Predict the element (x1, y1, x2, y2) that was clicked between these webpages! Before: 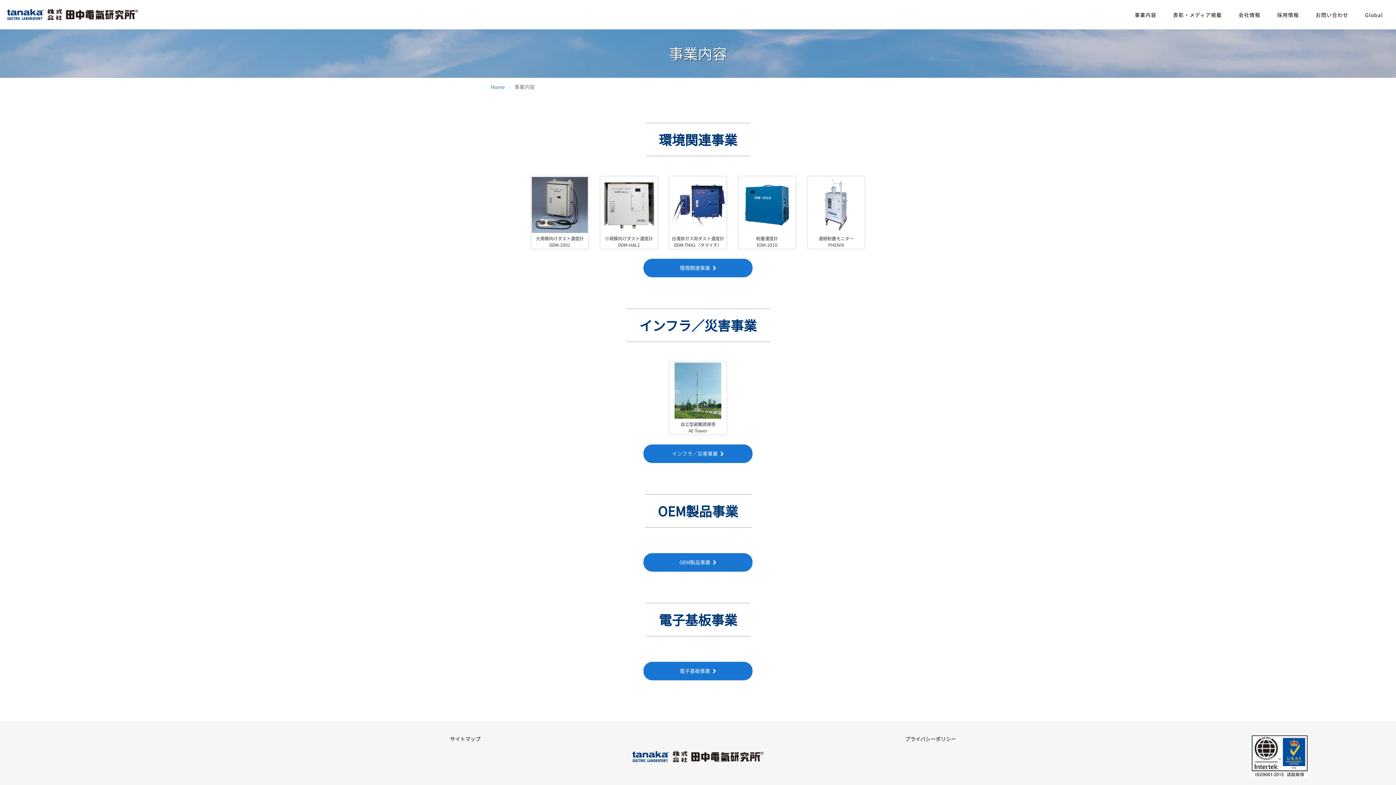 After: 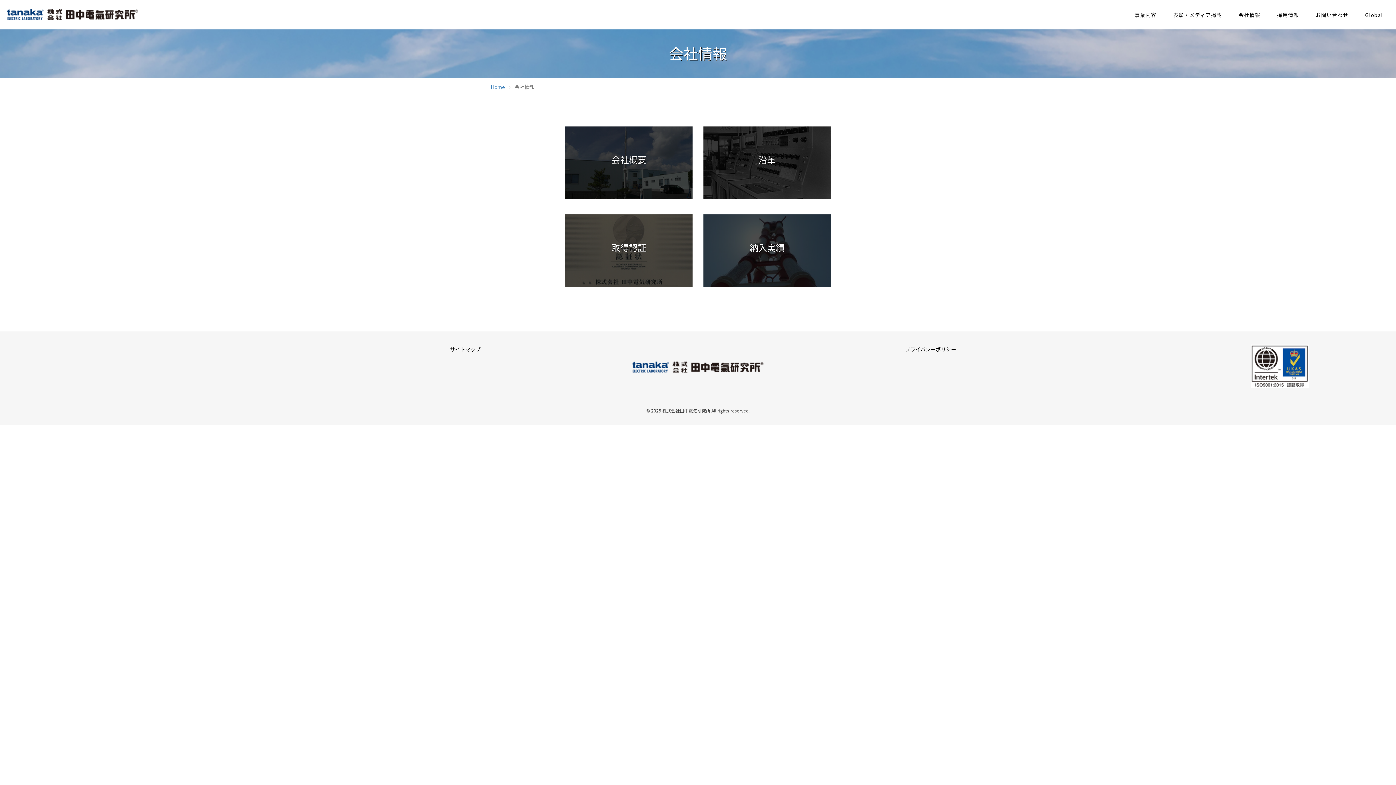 Action: bbox: (1231, 1, 1268, 28) label: 会社情報